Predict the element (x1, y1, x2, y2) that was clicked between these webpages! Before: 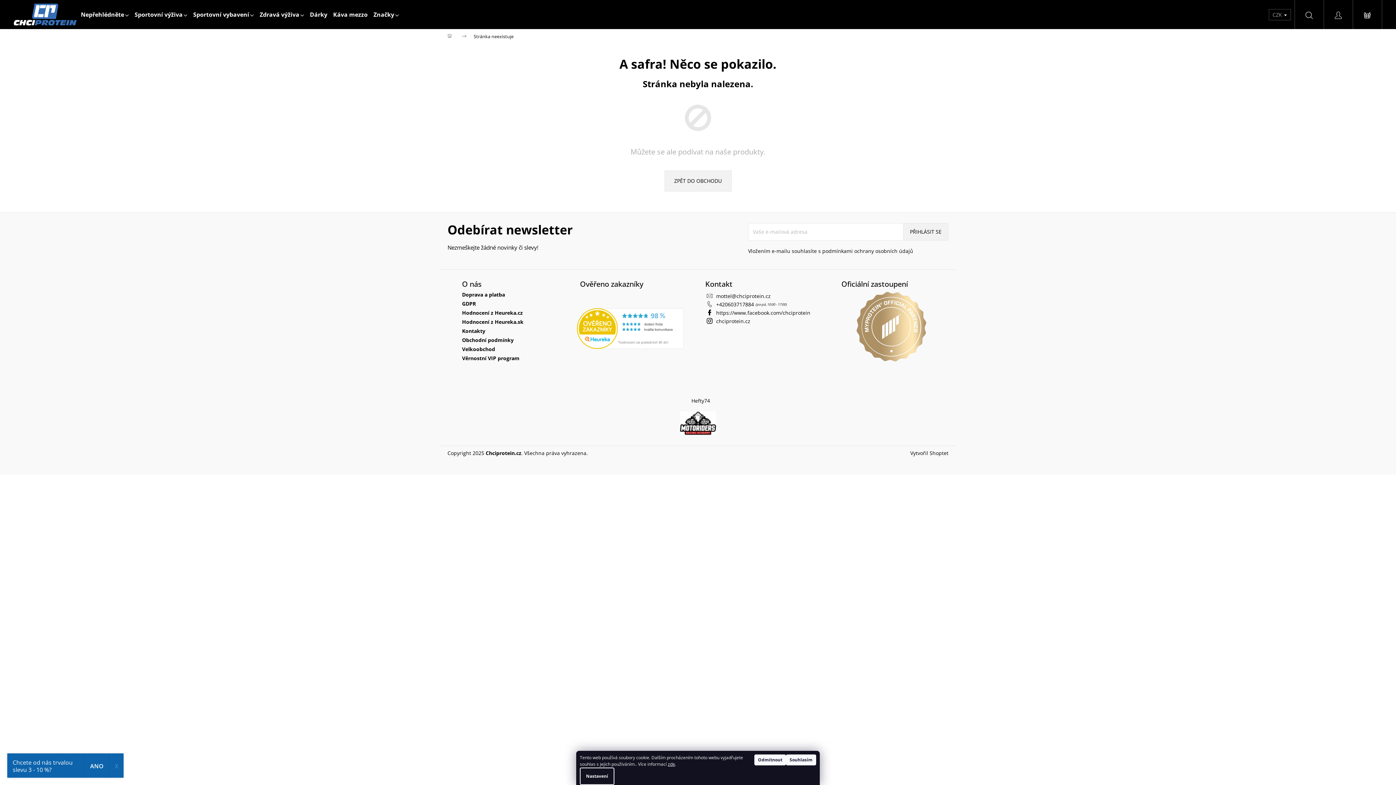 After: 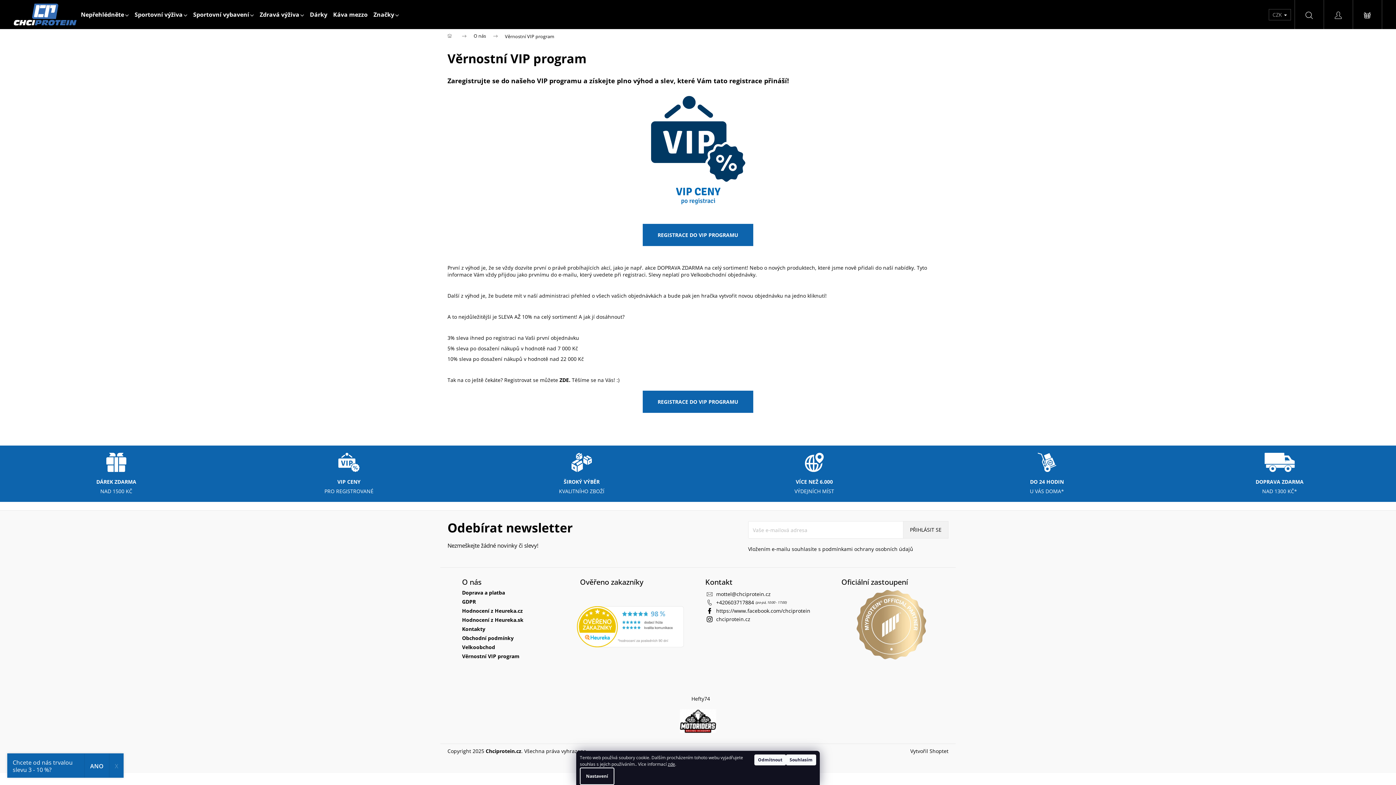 Action: bbox: (462, 355, 562, 361) label: Věrnostní VIP program